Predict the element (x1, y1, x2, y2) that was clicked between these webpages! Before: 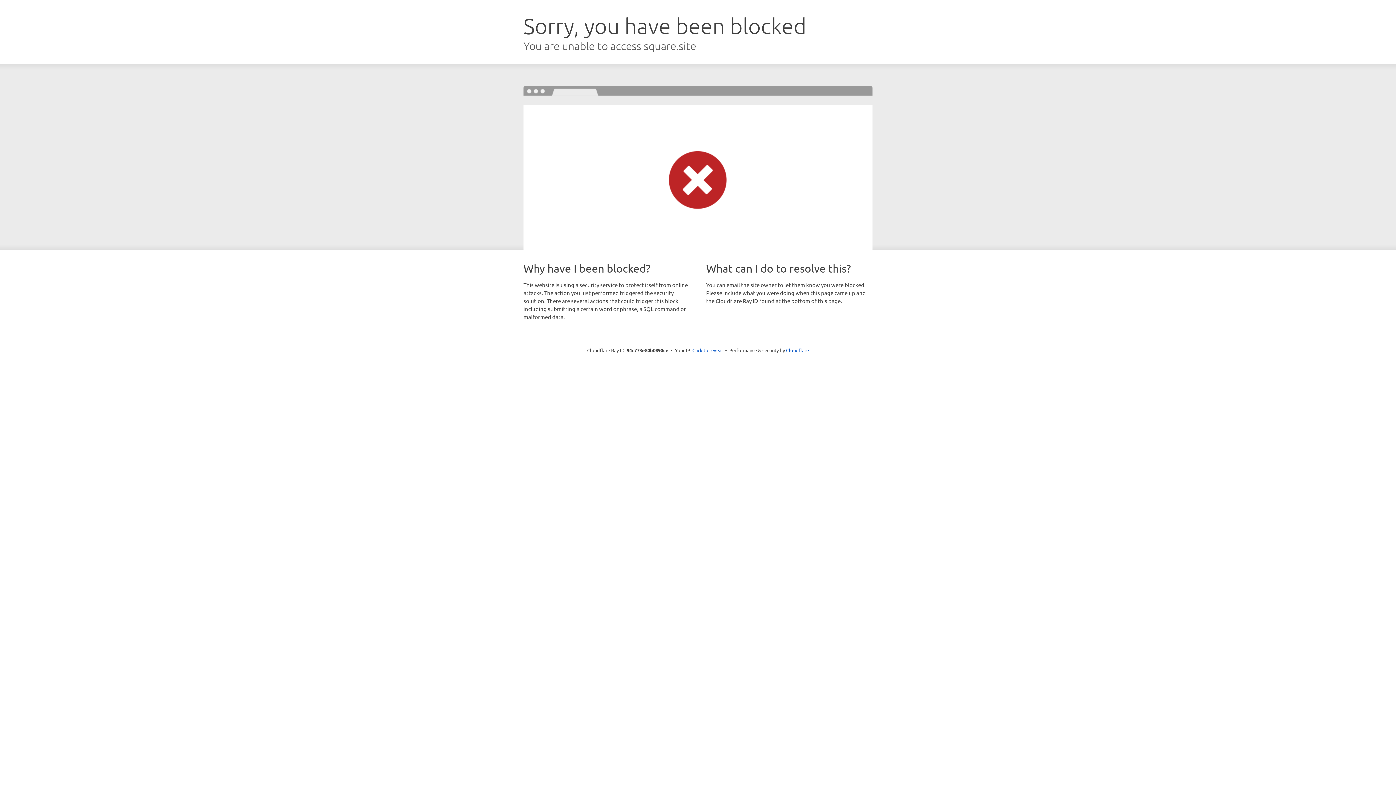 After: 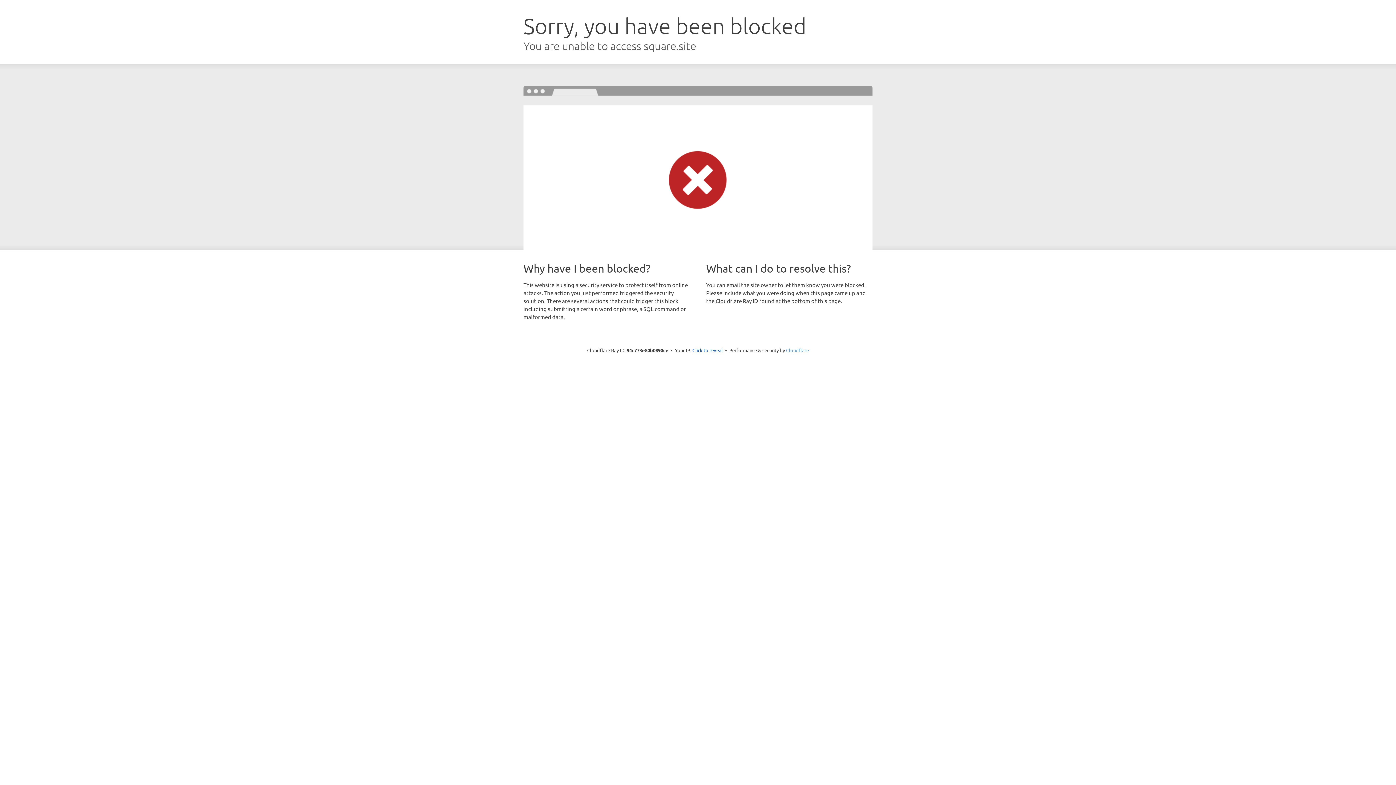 Action: label: Cloudflare bbox: (786, 347, 809, 353)